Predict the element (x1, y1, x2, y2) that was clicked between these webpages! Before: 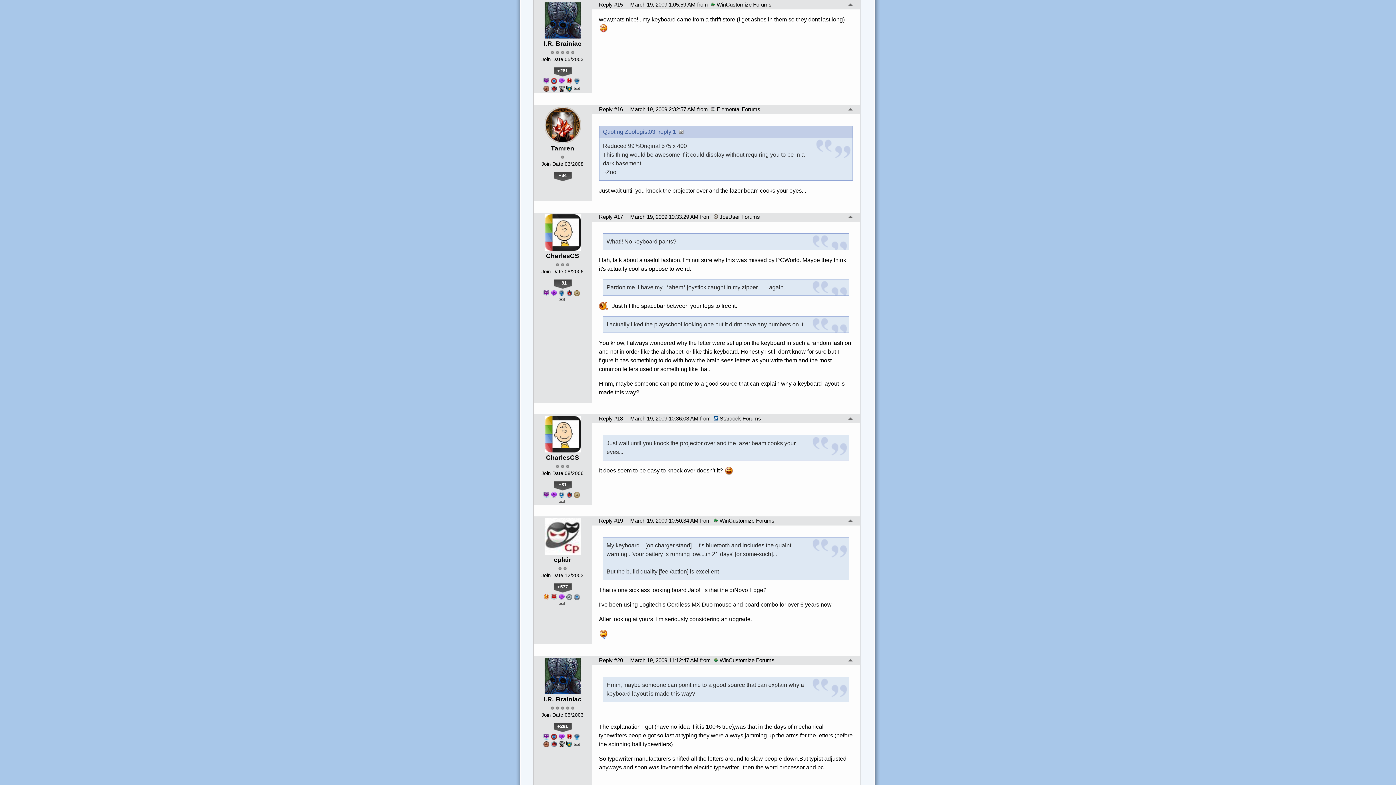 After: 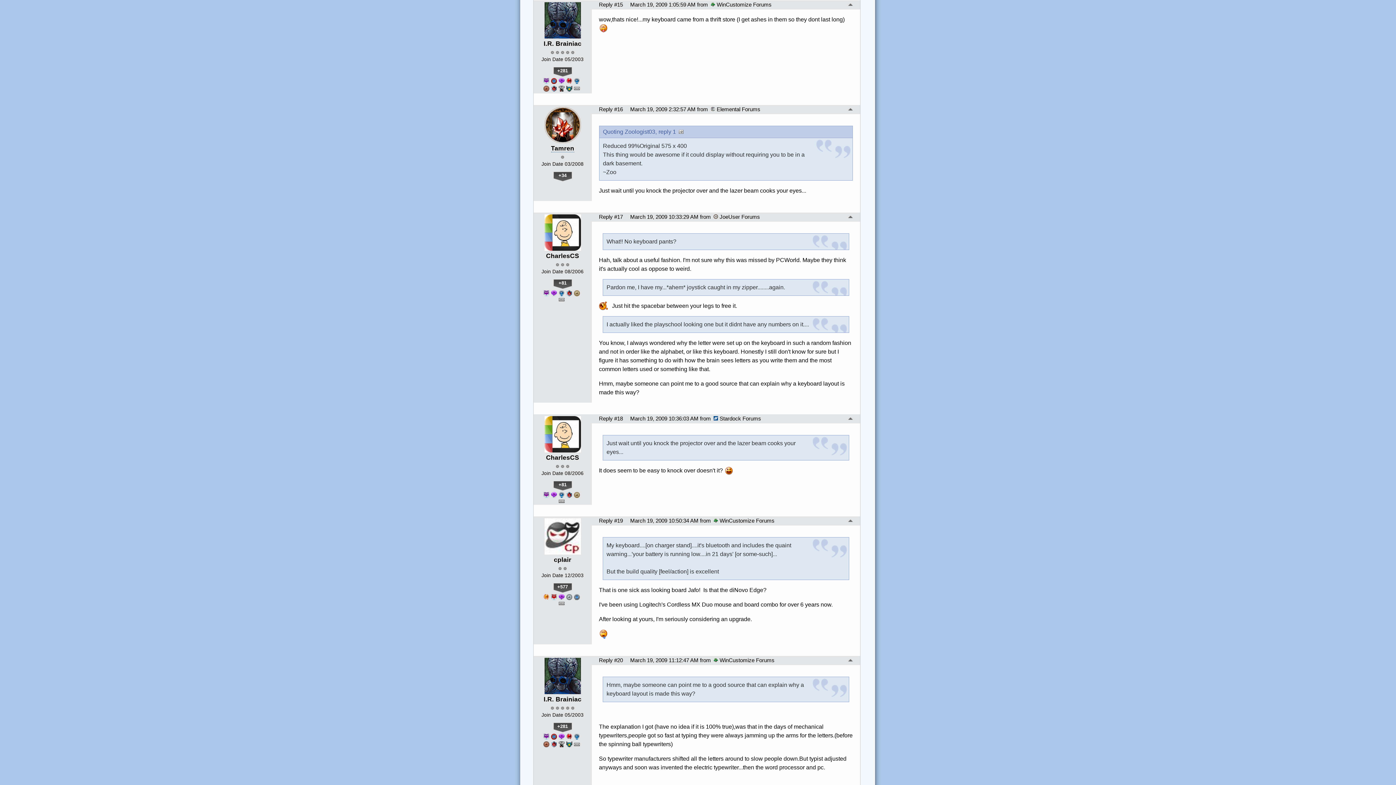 Action: label: Tamren bbox: (551, 144, 574, 152)